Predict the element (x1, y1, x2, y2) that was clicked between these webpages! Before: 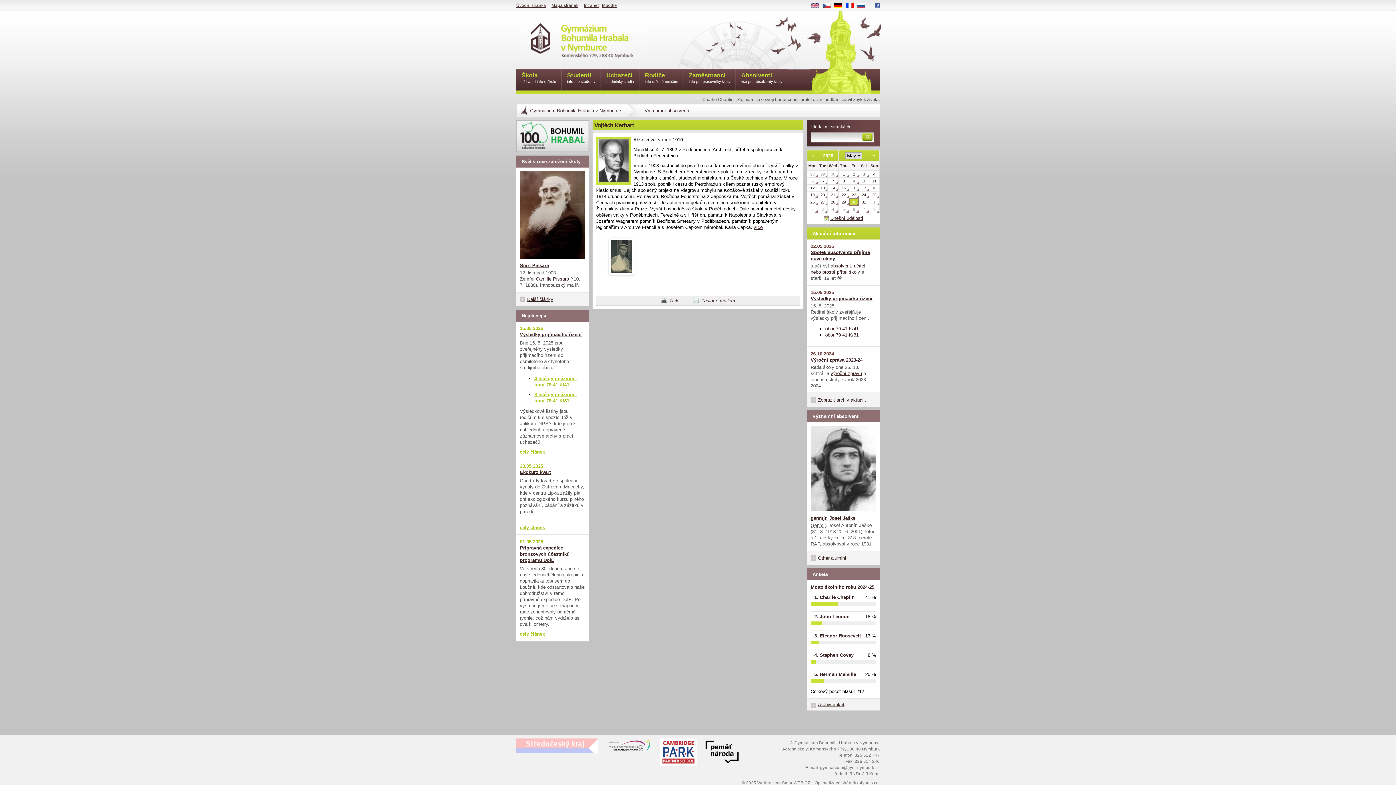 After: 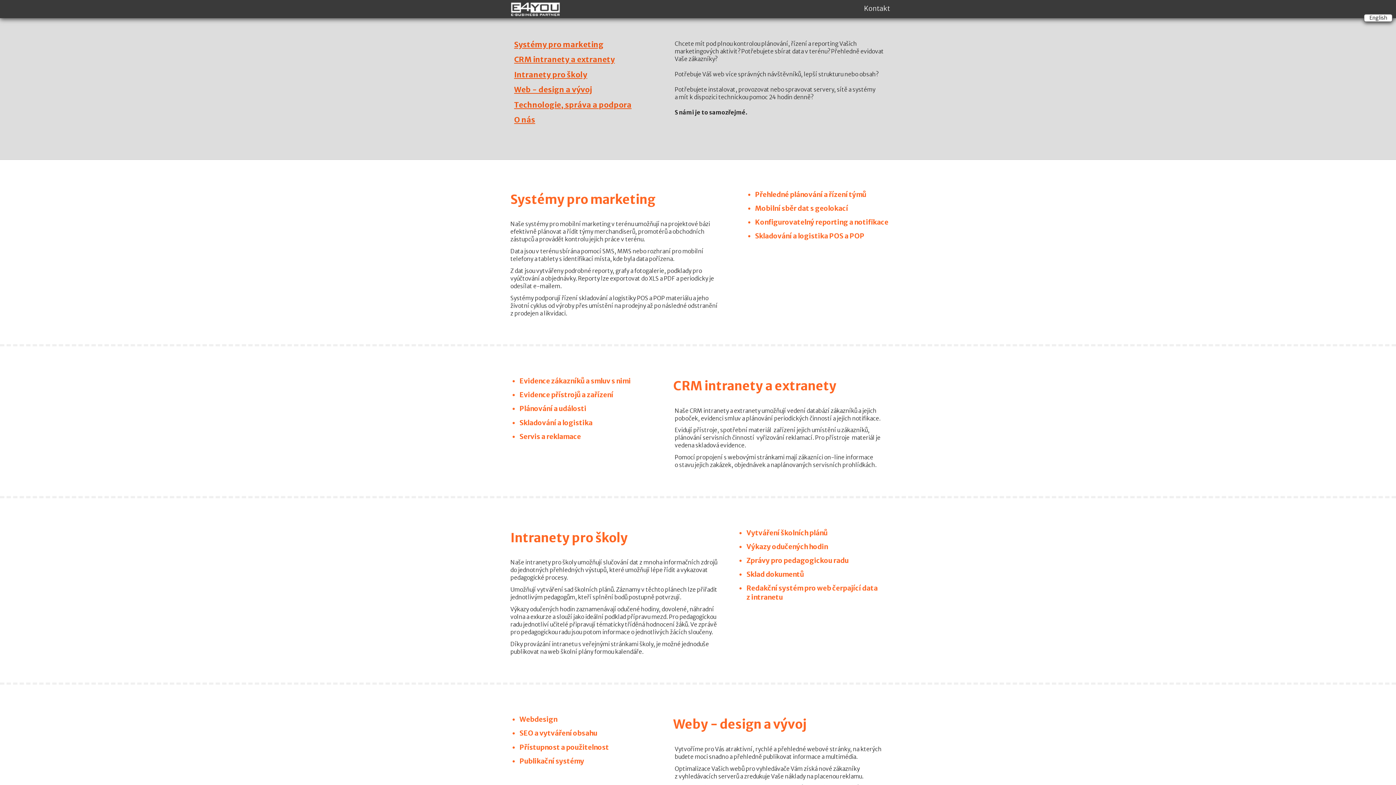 Action: label: Optimalizace stránek bbox: (814, 781, 856, 785)